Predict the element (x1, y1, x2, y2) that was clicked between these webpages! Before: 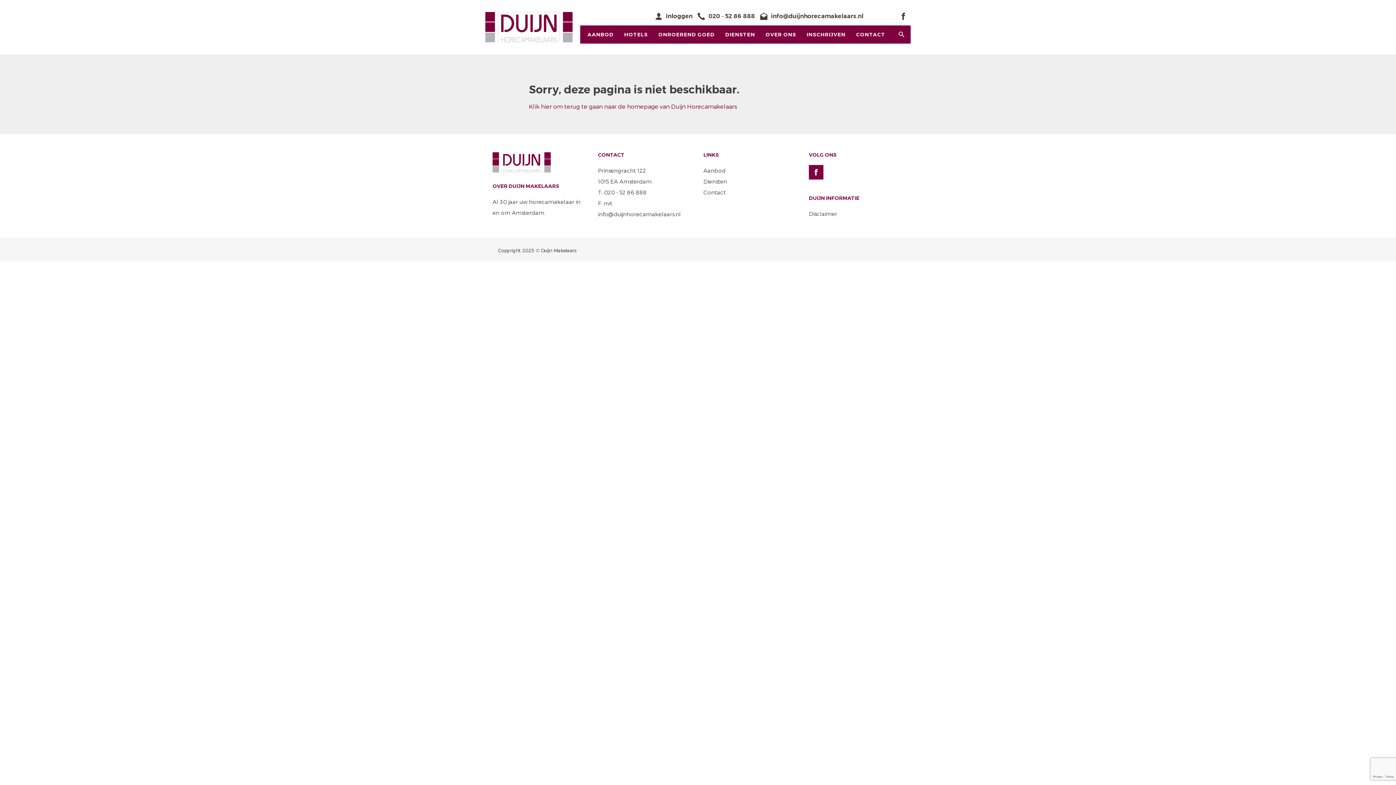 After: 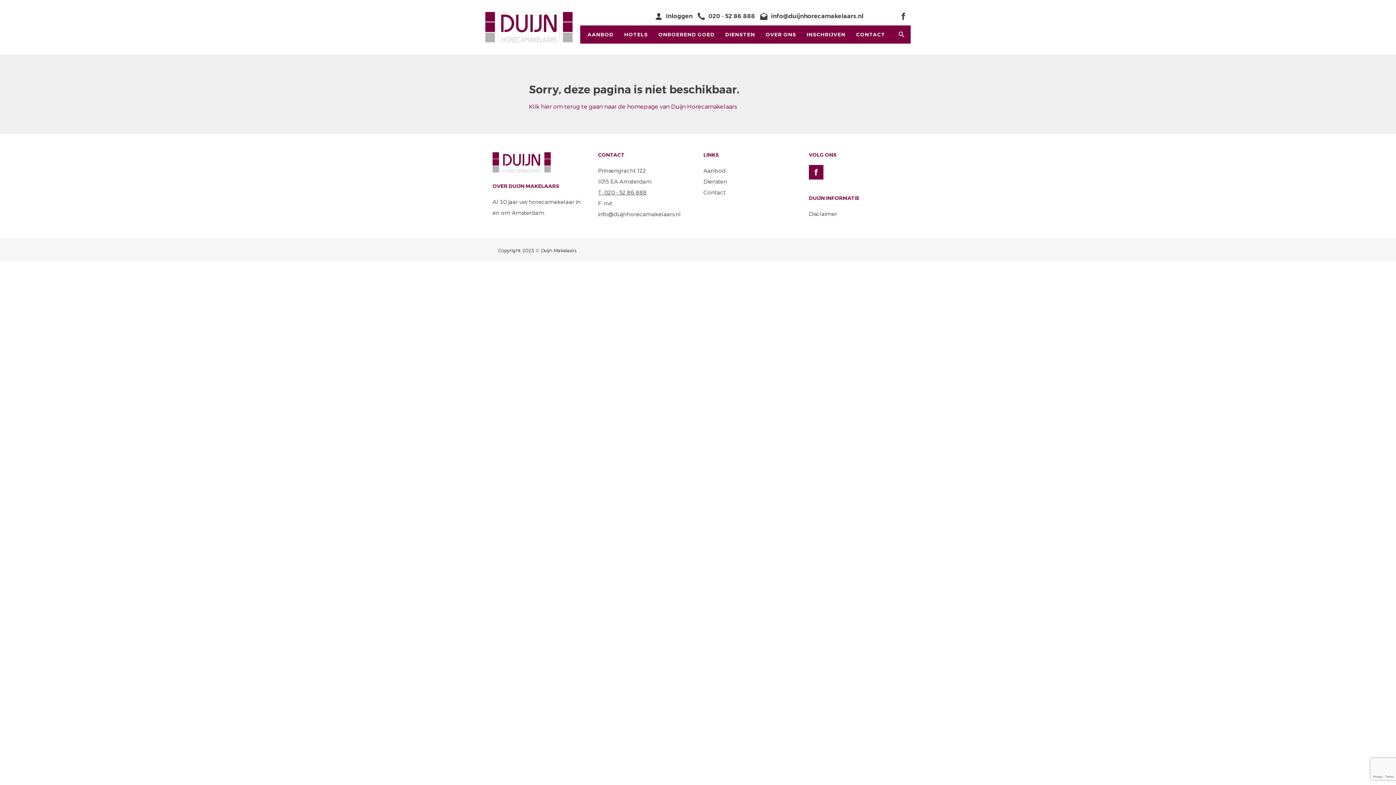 Action: bbox: (598, 189, 646, 195) label: T: 020 - 52 86 888